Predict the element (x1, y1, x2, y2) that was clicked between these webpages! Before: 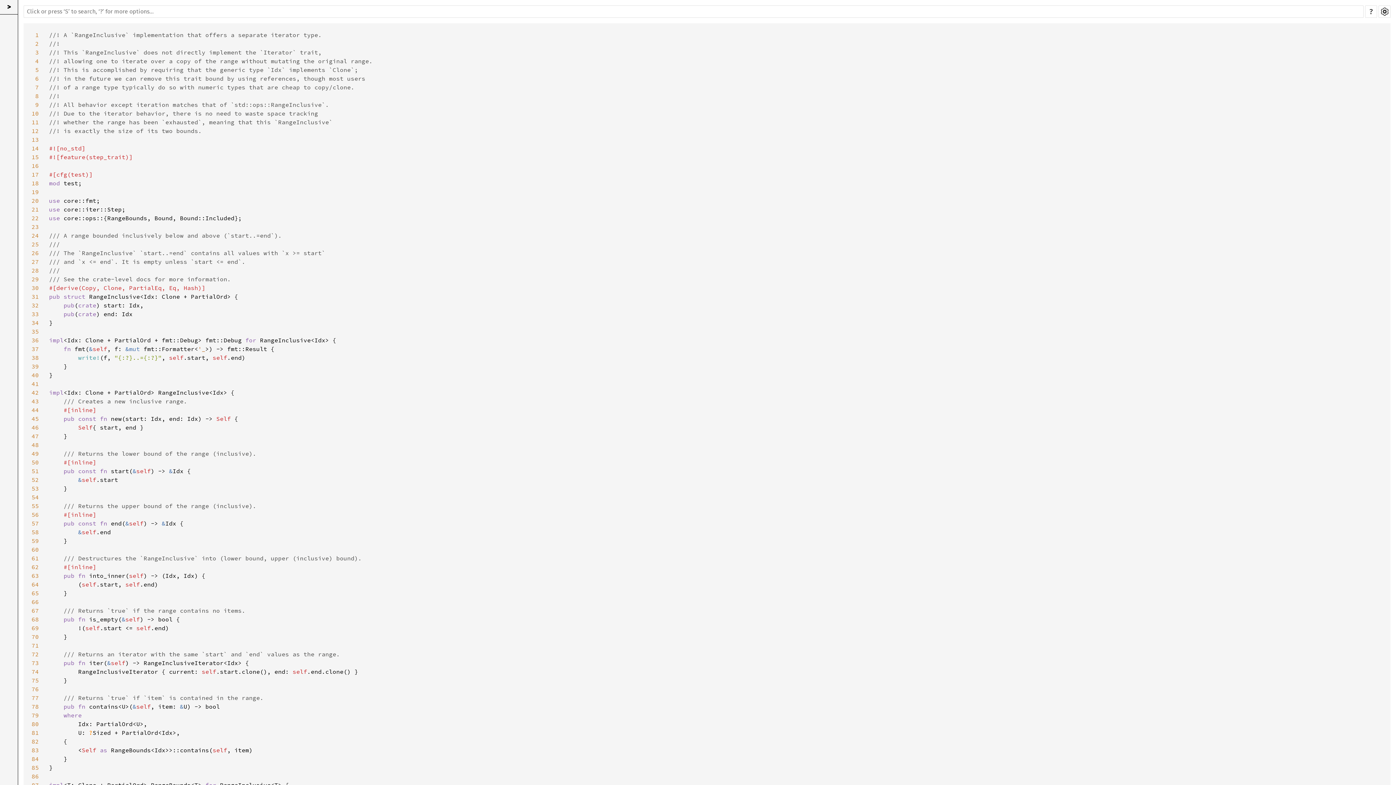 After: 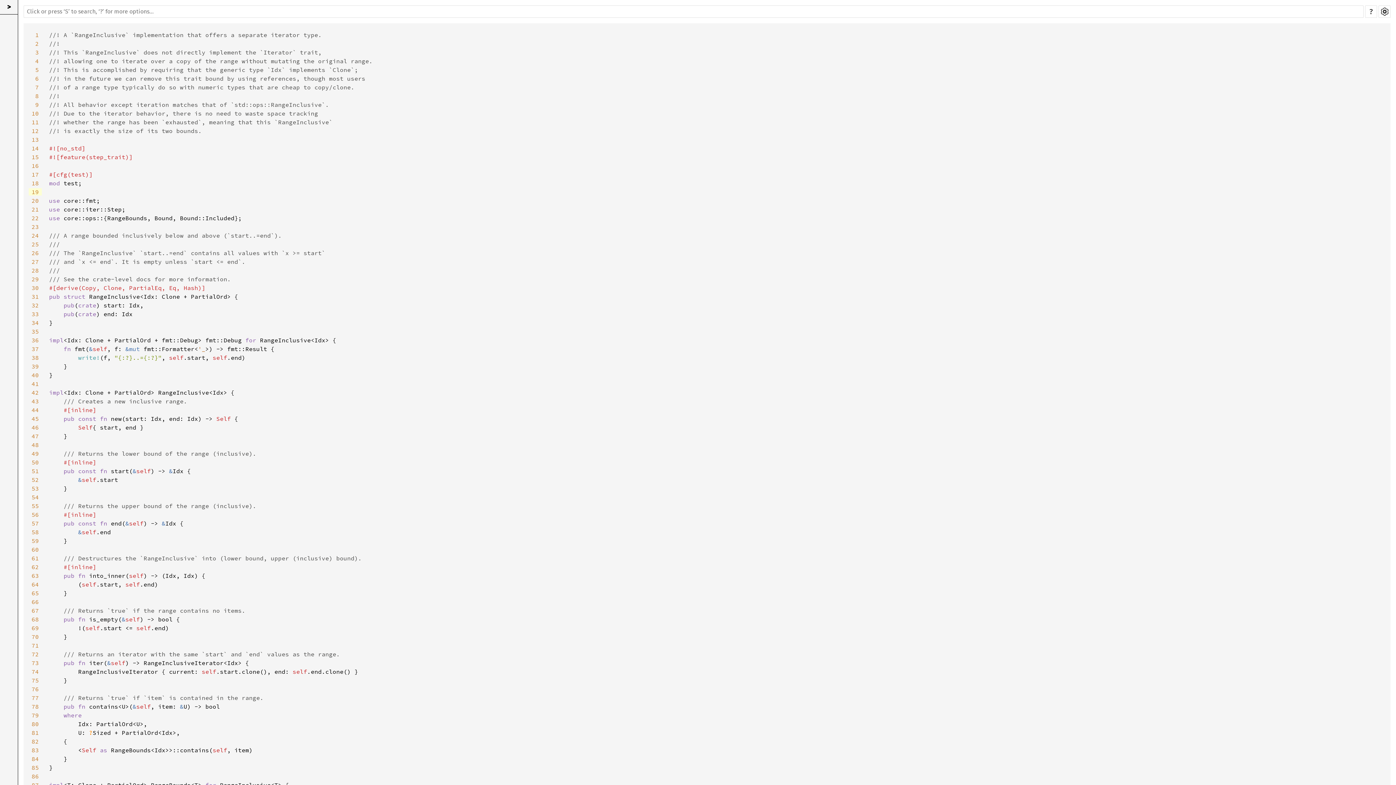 Action: bbox: (28, 188, 41, 195) label: 19